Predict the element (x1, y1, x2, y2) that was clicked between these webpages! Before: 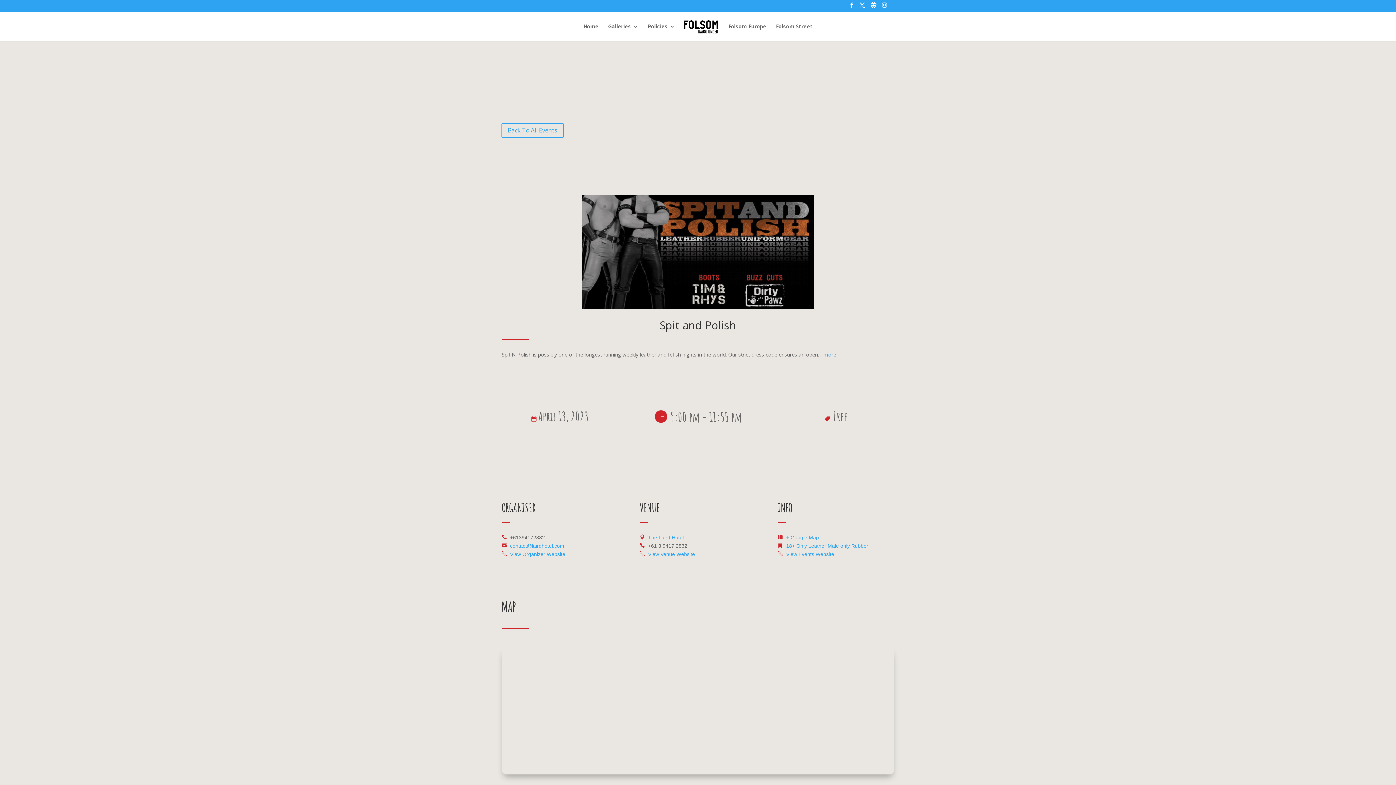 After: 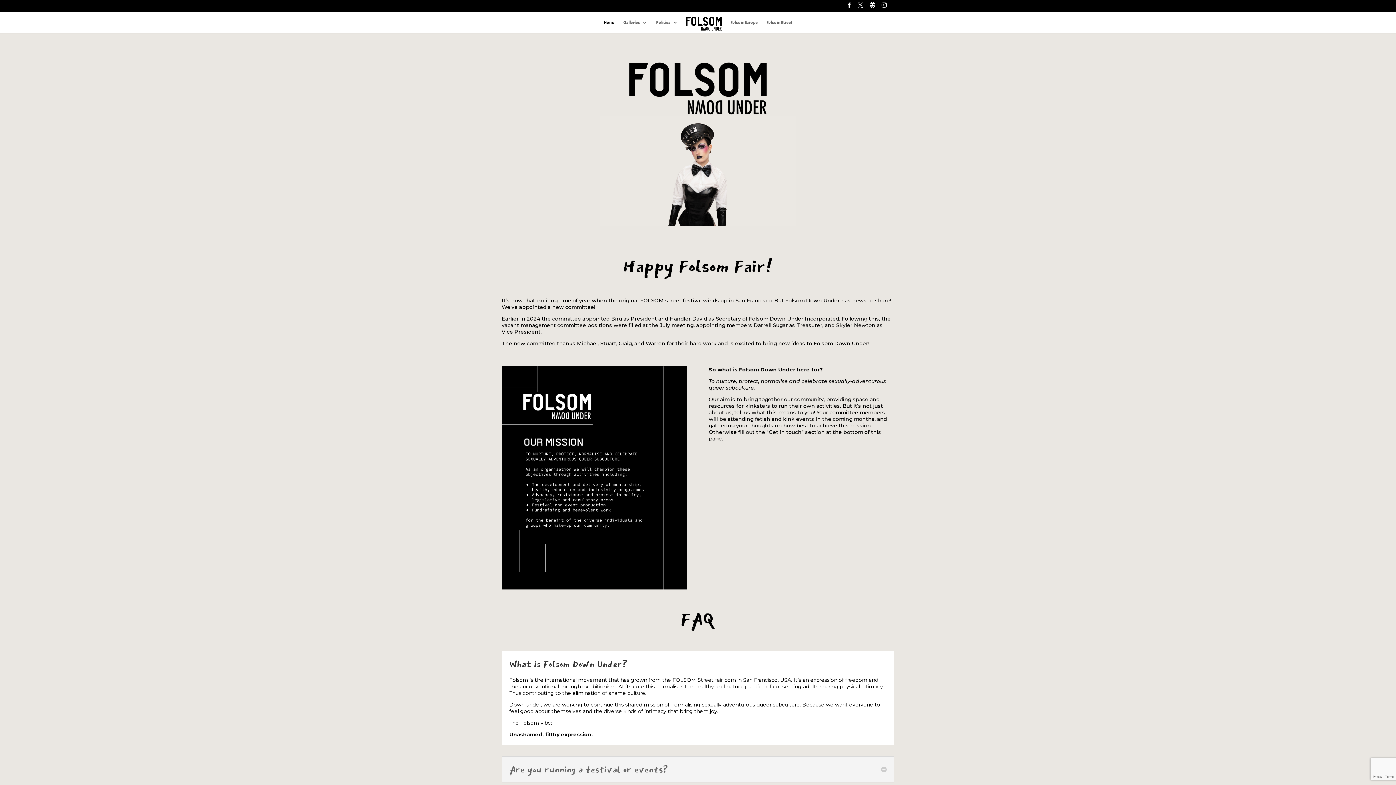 Action: bbox: (683, 20, 719, 44)